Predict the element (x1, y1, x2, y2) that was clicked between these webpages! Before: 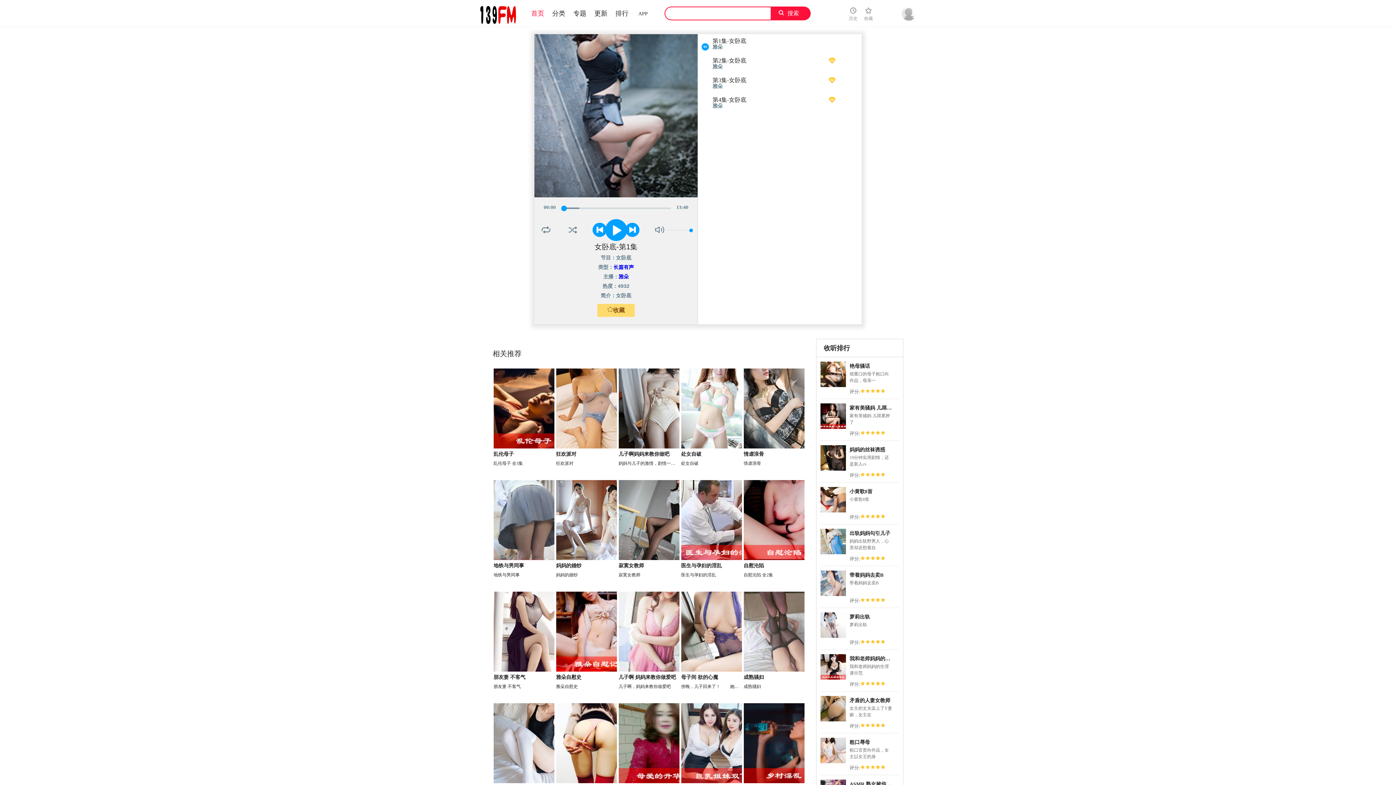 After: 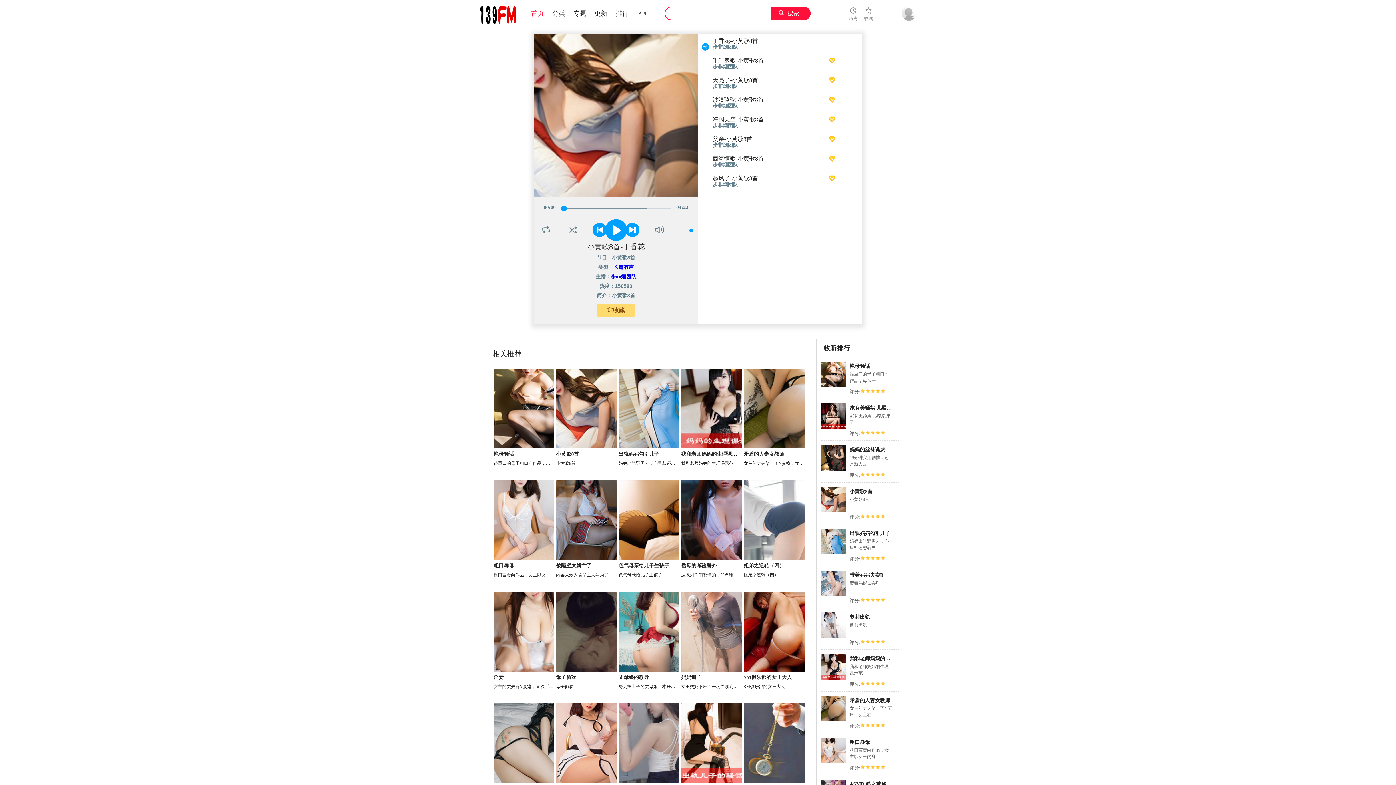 Action: bbox: (820, 507, 846, 513)